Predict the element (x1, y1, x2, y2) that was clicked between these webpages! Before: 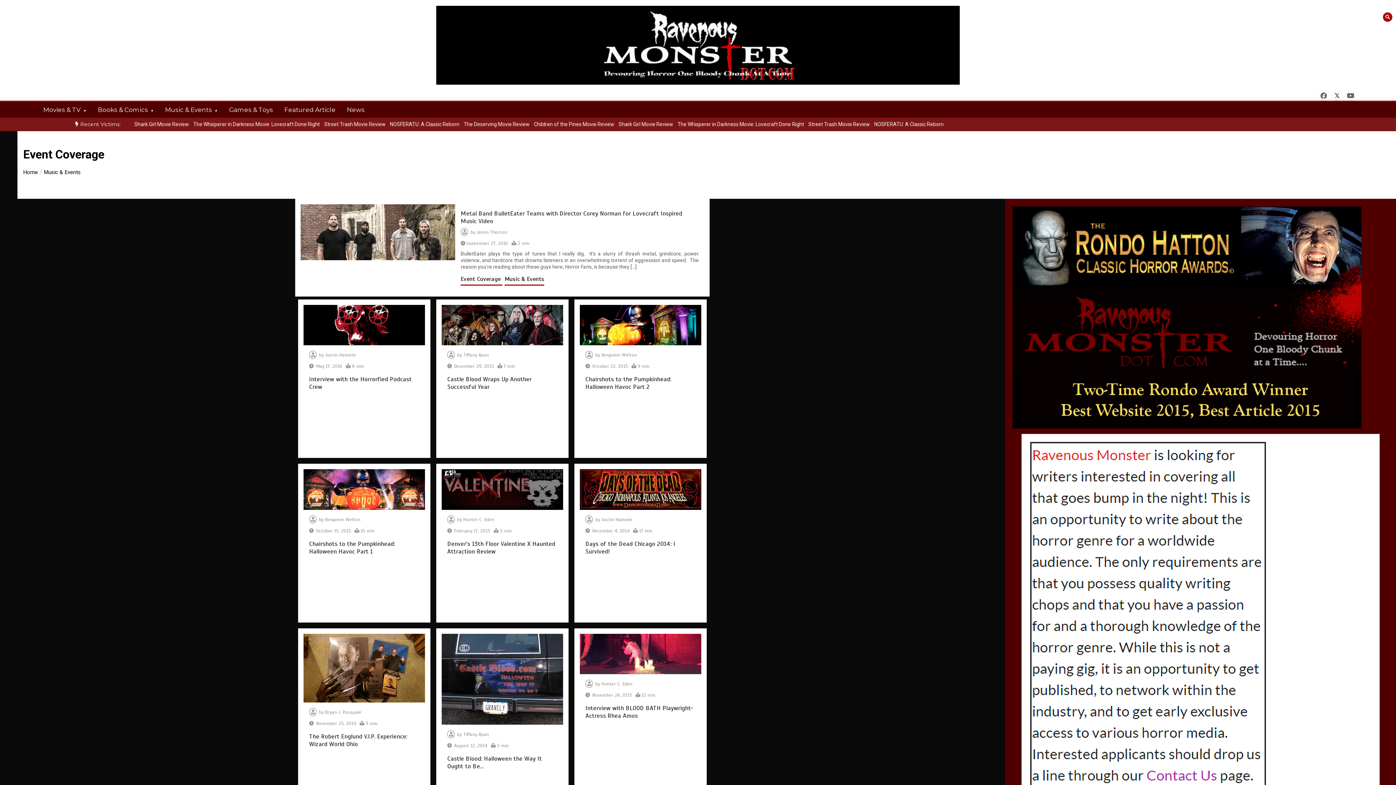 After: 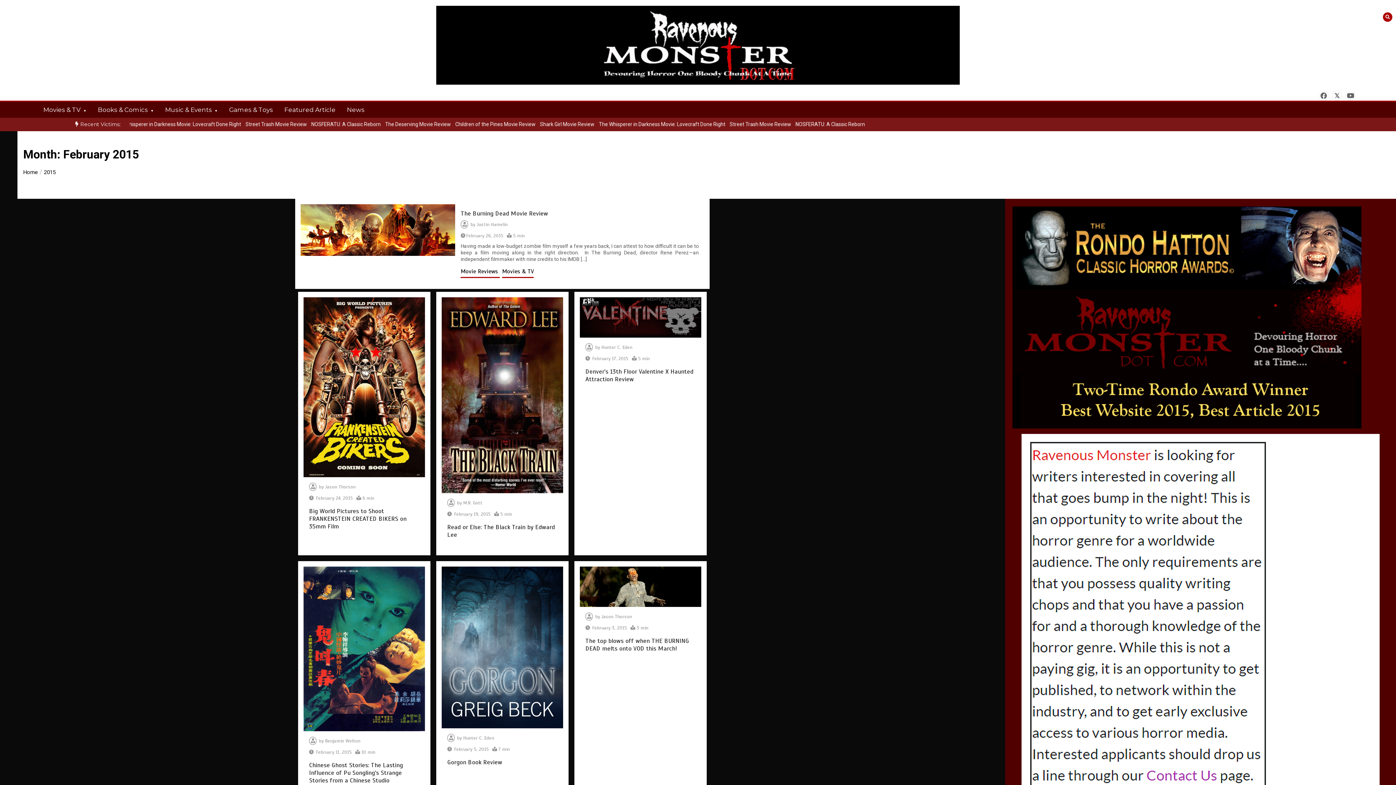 Action: bbox: (454, 528, 490, 534) label: February 17, 2015